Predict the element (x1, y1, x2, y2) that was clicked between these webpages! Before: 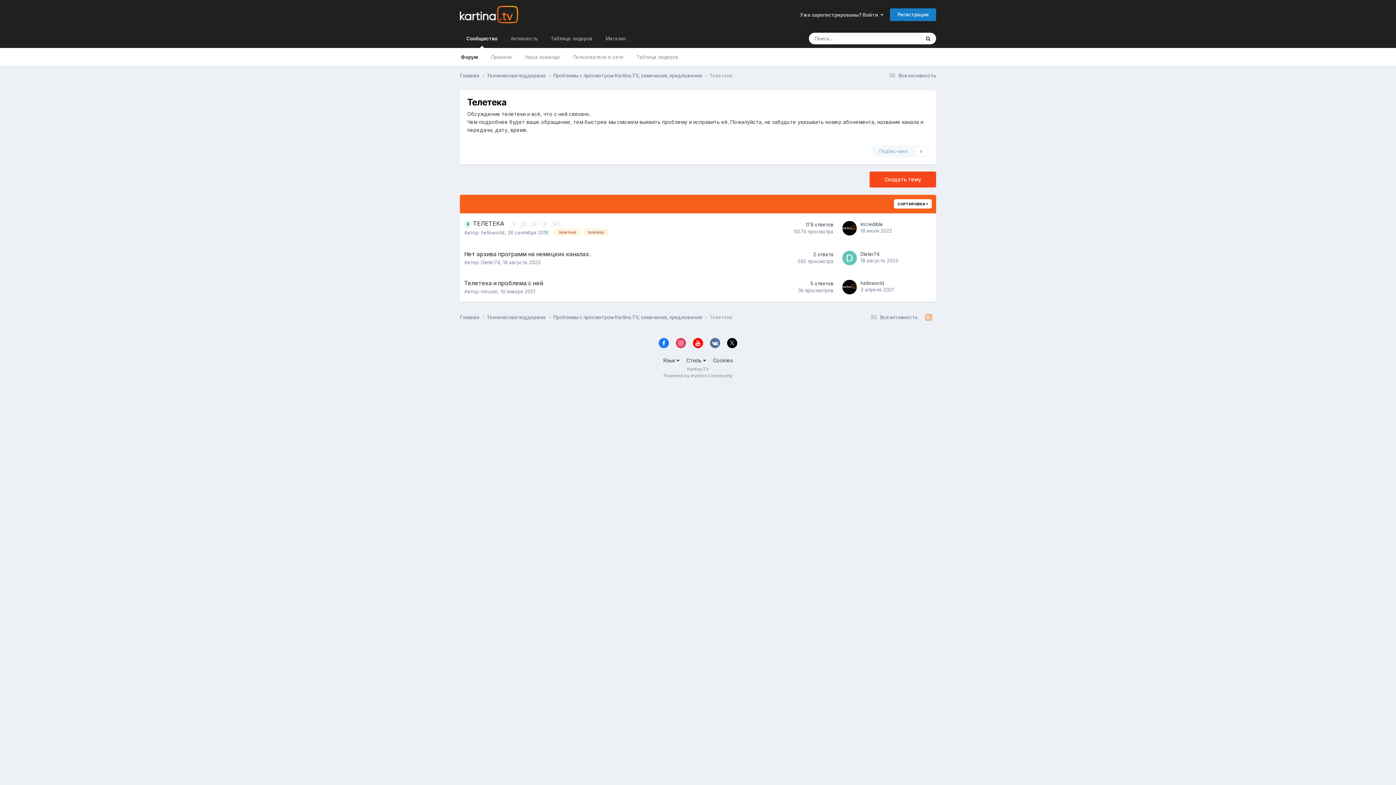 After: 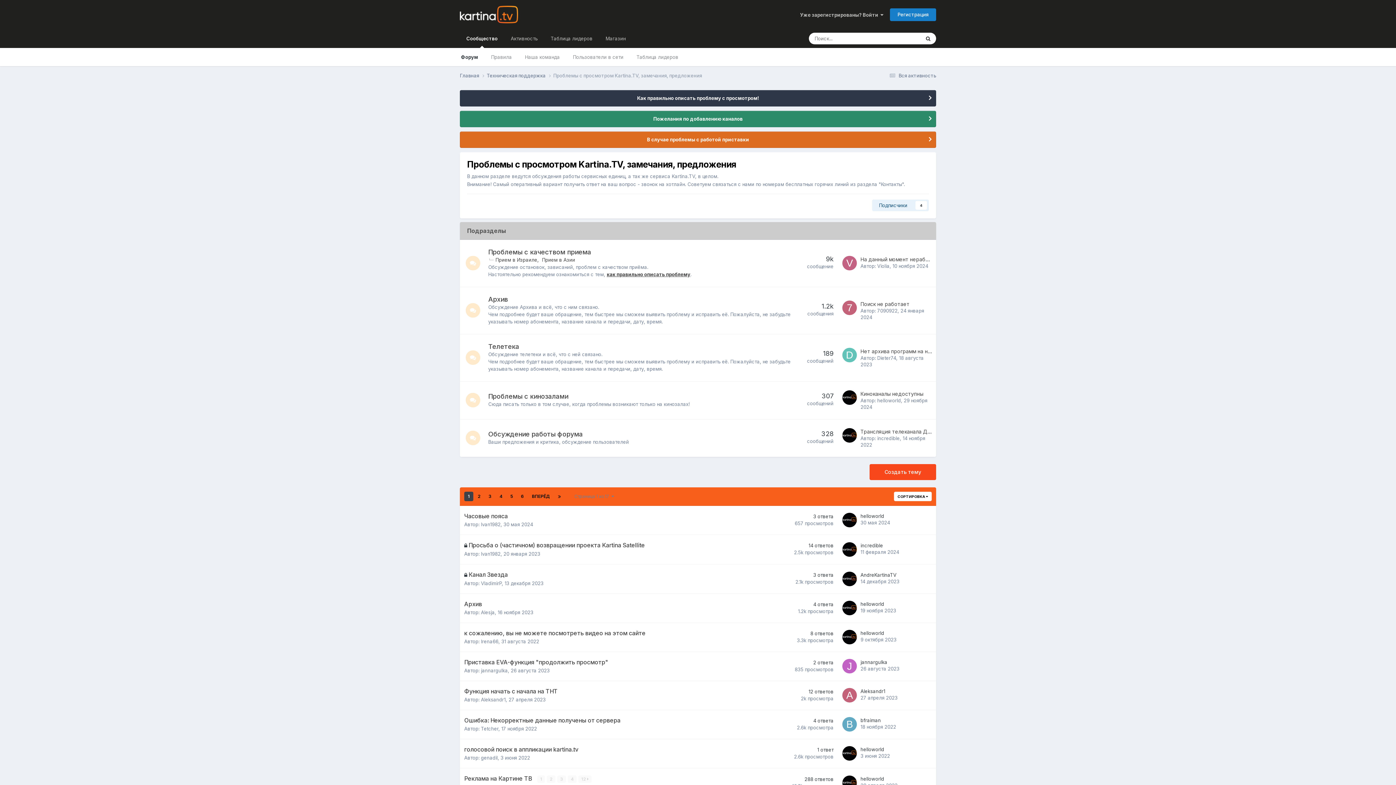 Action: label: Проблемы с просмотром Kartina.TV, замечания, предложения  bbox: (553, 72, 709, 79)